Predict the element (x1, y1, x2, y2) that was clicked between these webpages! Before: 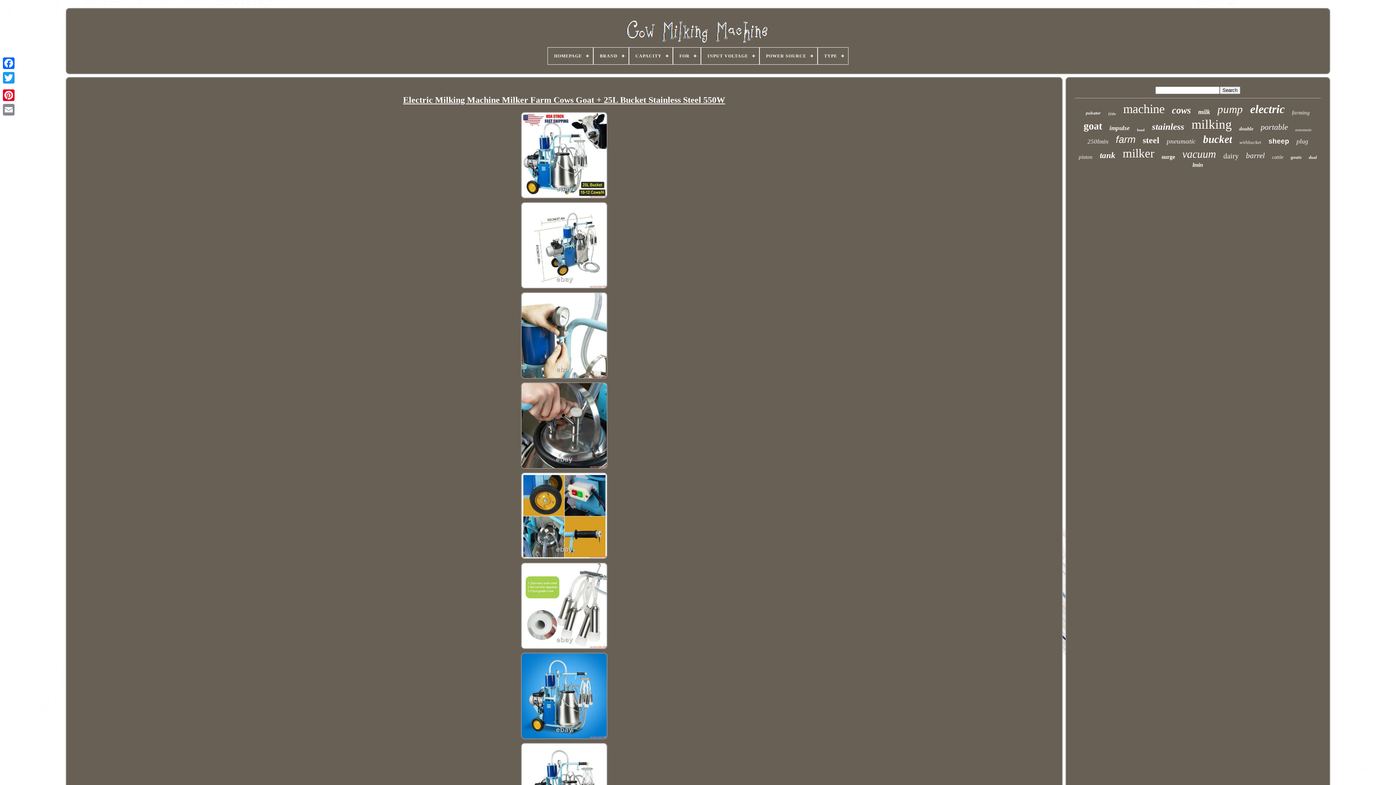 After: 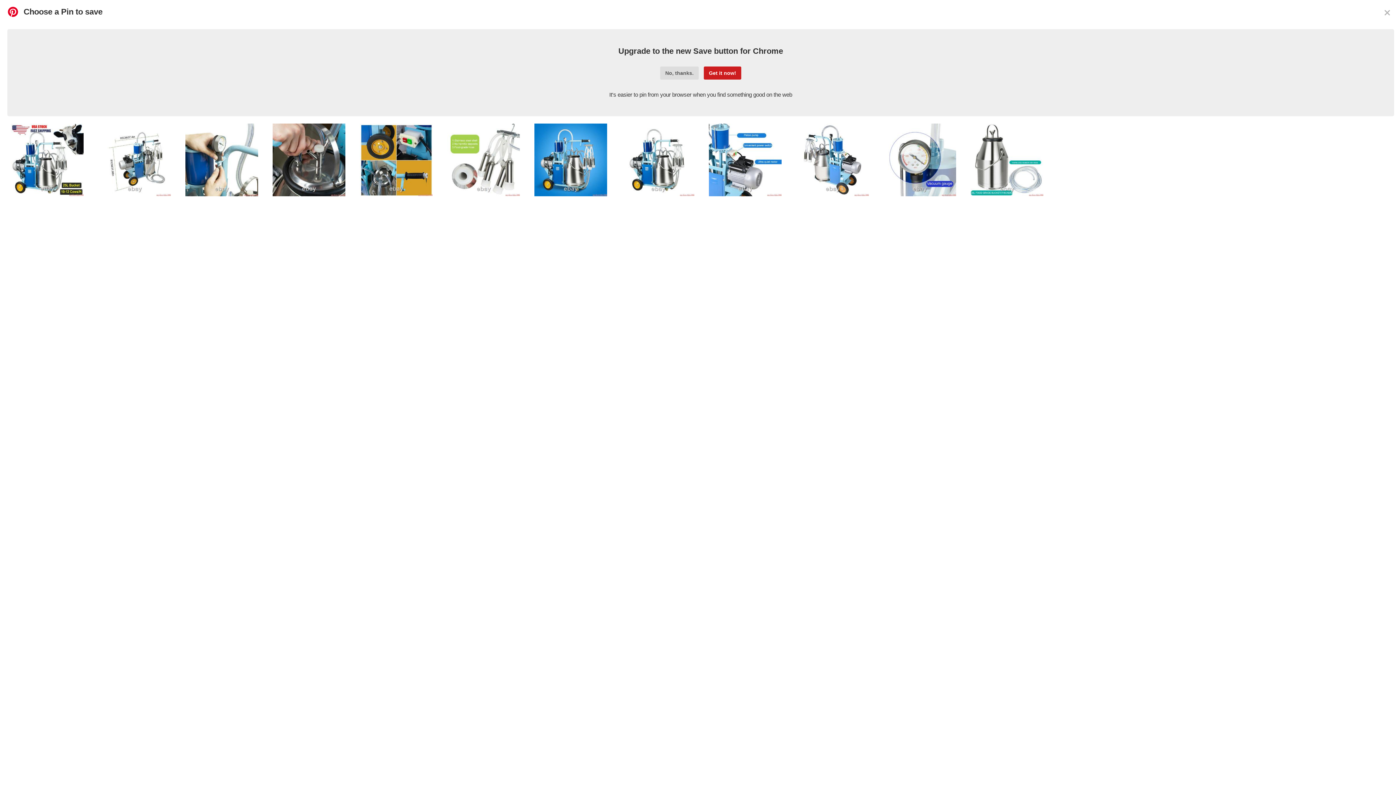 Action: bbox: (1, 88, 16, 102)